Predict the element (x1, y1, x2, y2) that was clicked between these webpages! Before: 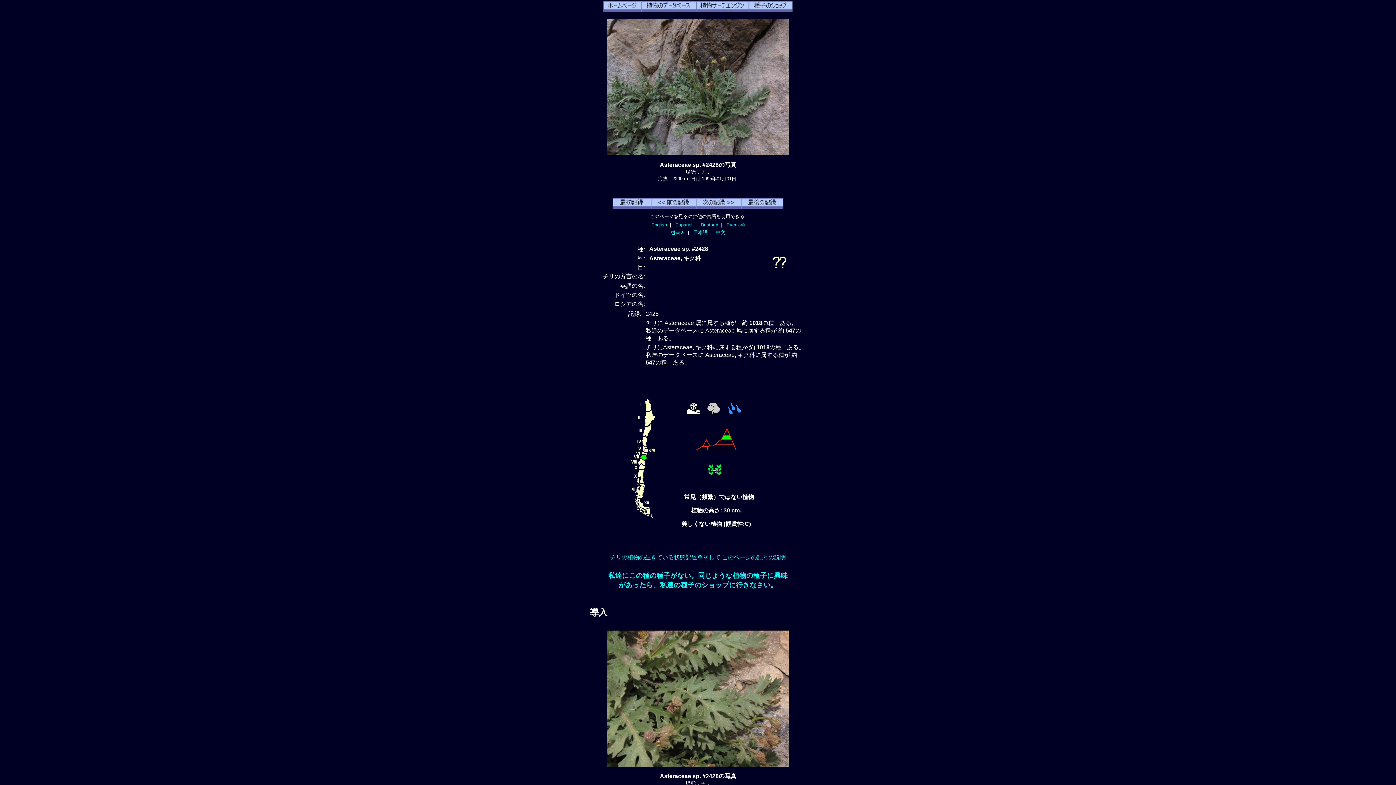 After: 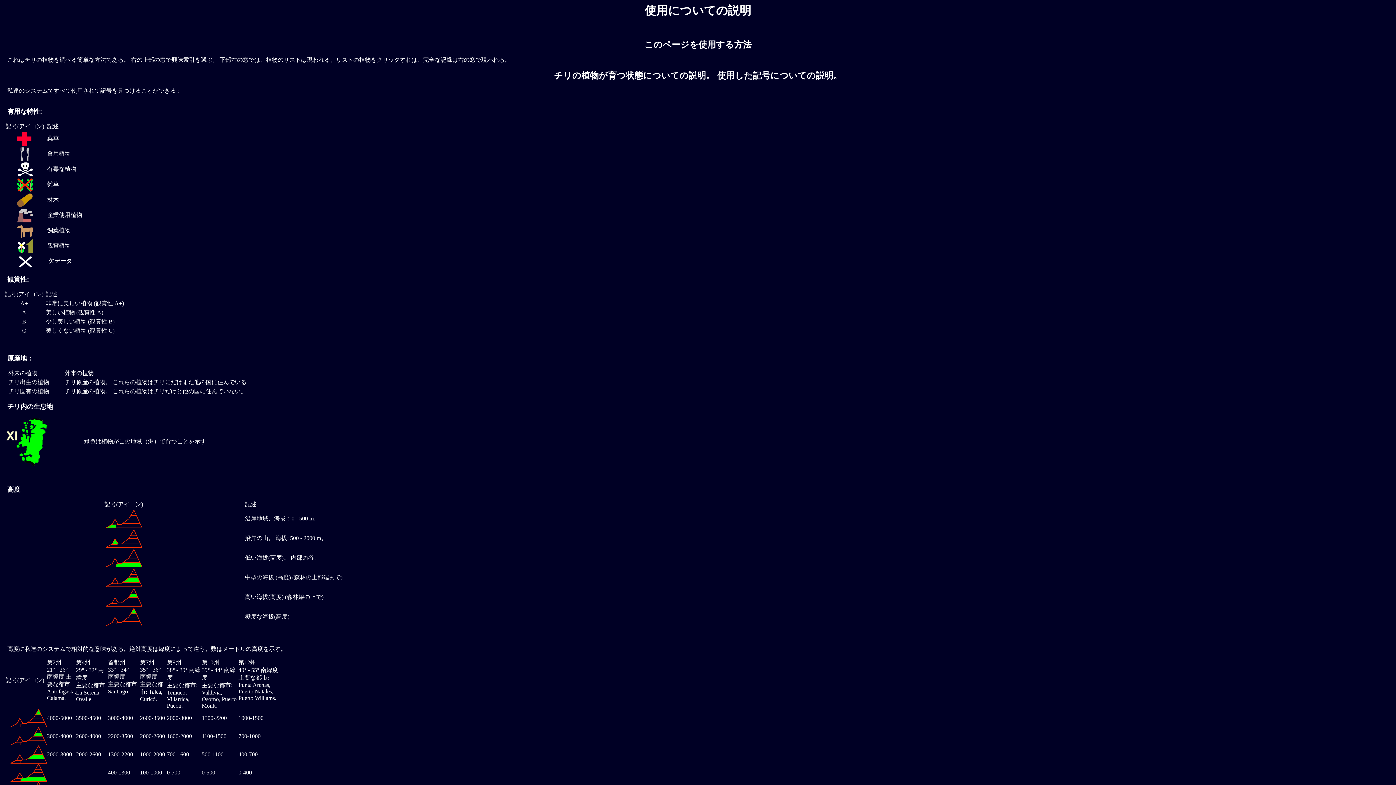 Action: bbox: (610, 554, 786, 560) label: チリの植物の生きている状態記述單そして このページの記号の説明